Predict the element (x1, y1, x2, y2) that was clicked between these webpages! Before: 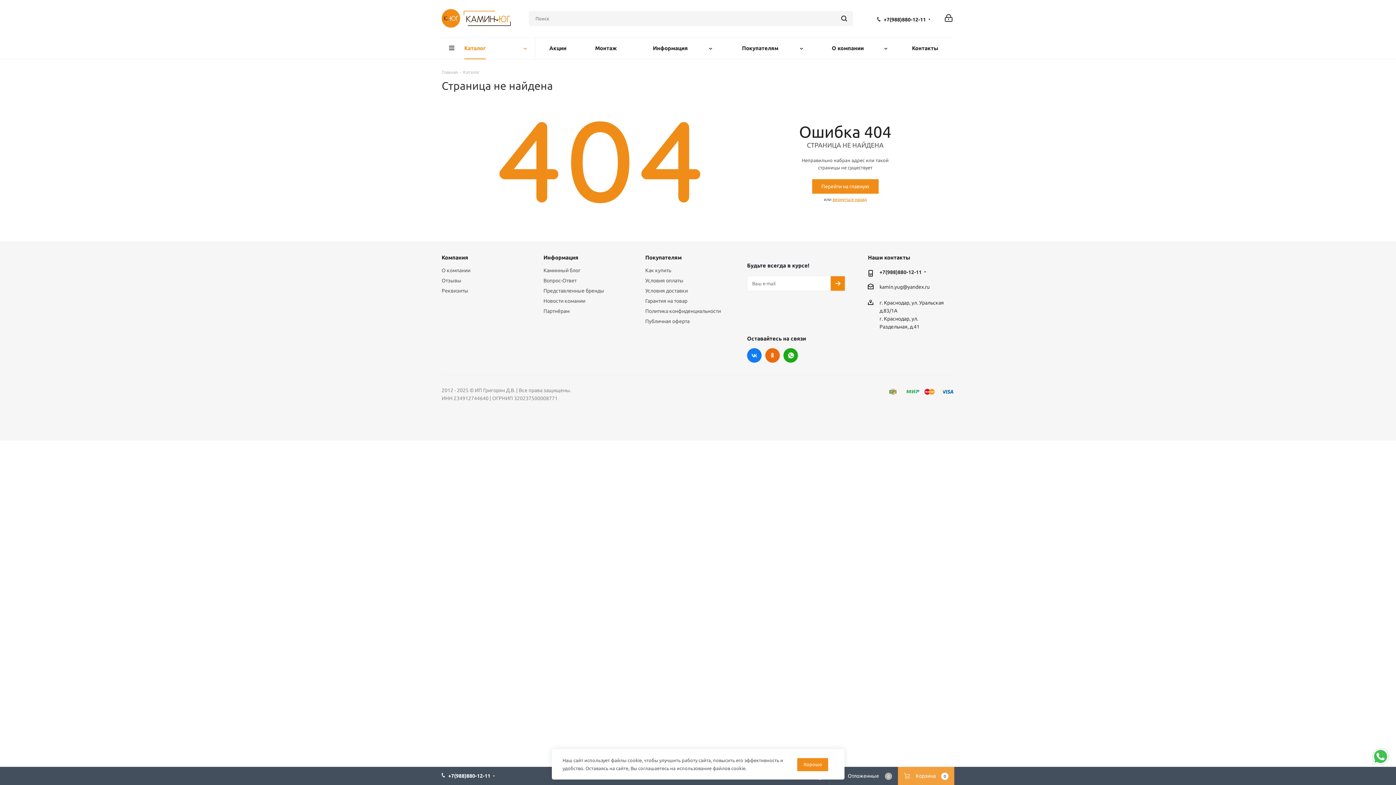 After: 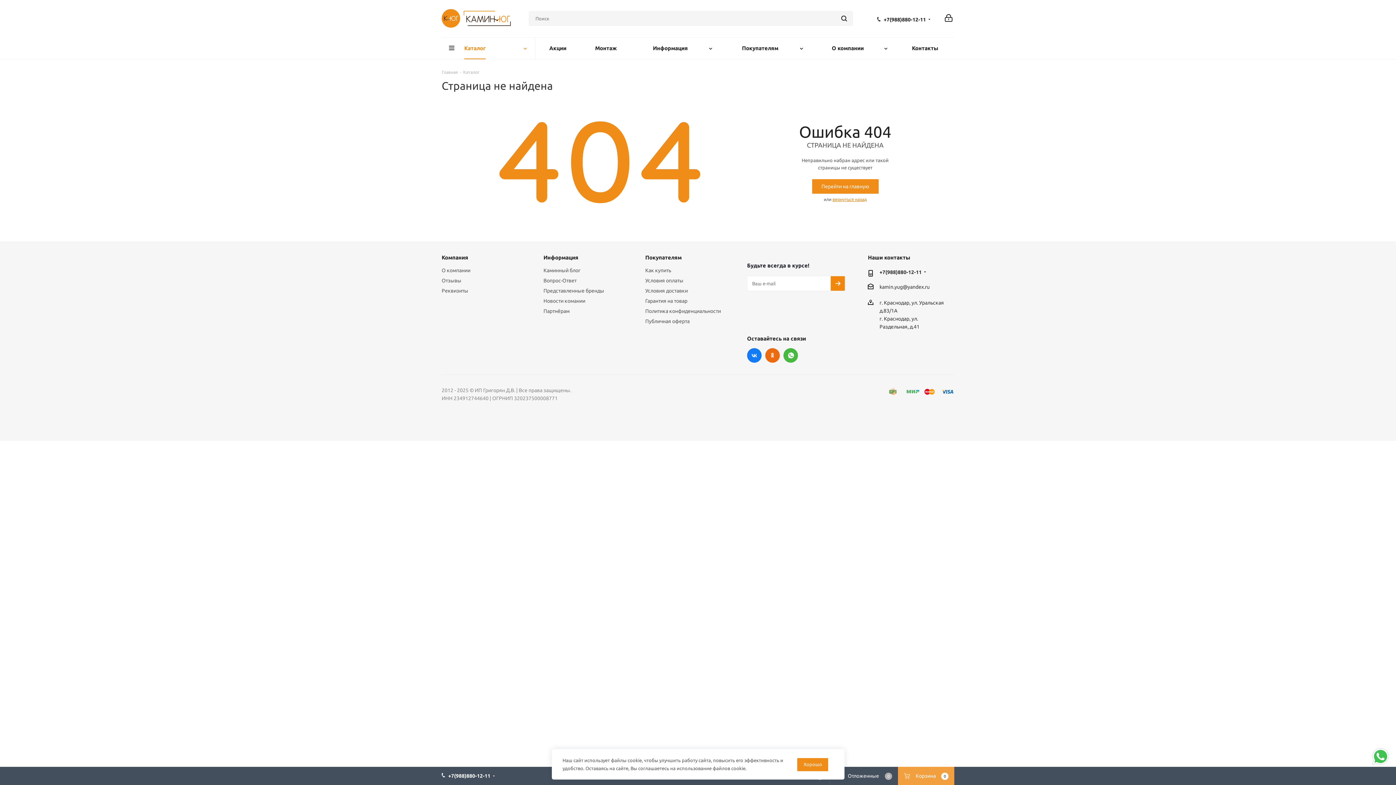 Action: label: WhatsApp bbox: (783, 348, 798, 362)